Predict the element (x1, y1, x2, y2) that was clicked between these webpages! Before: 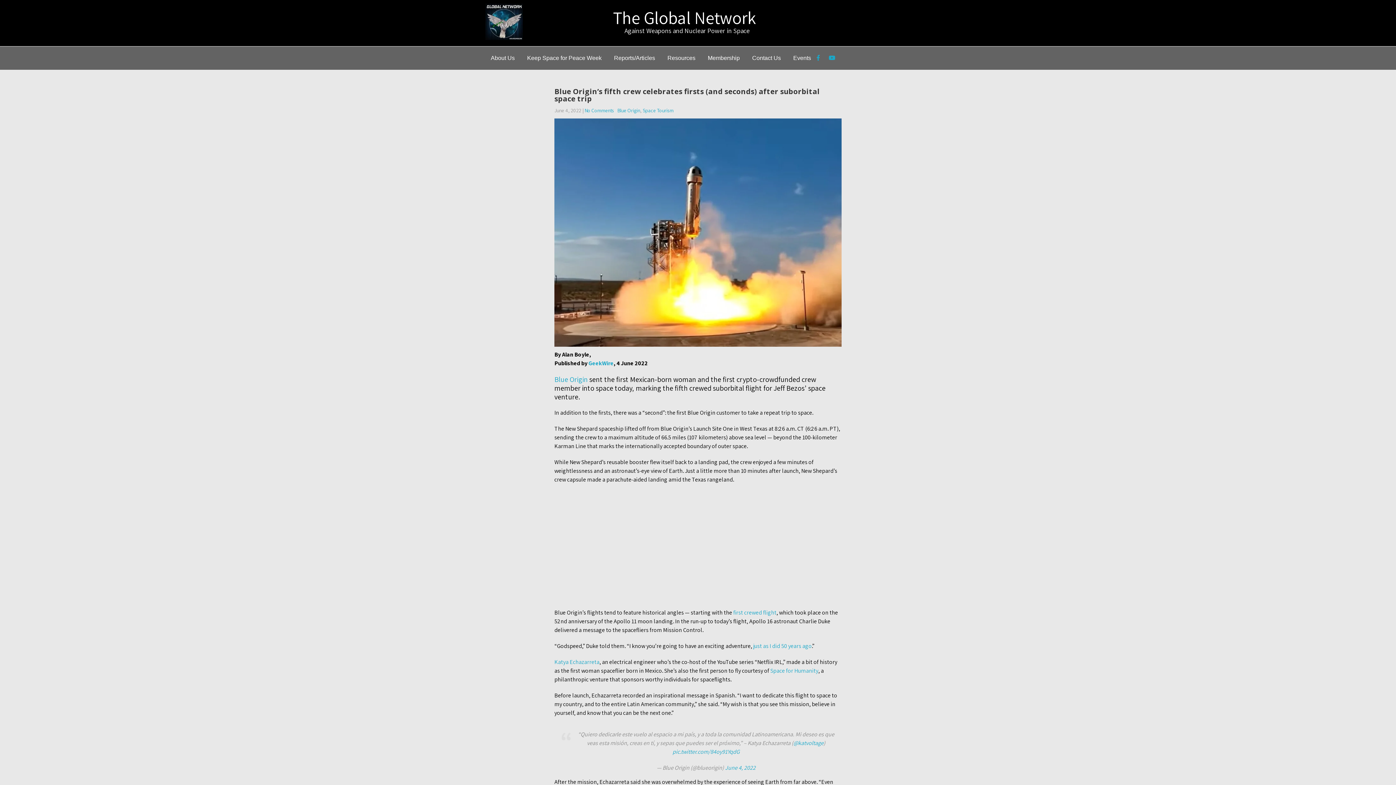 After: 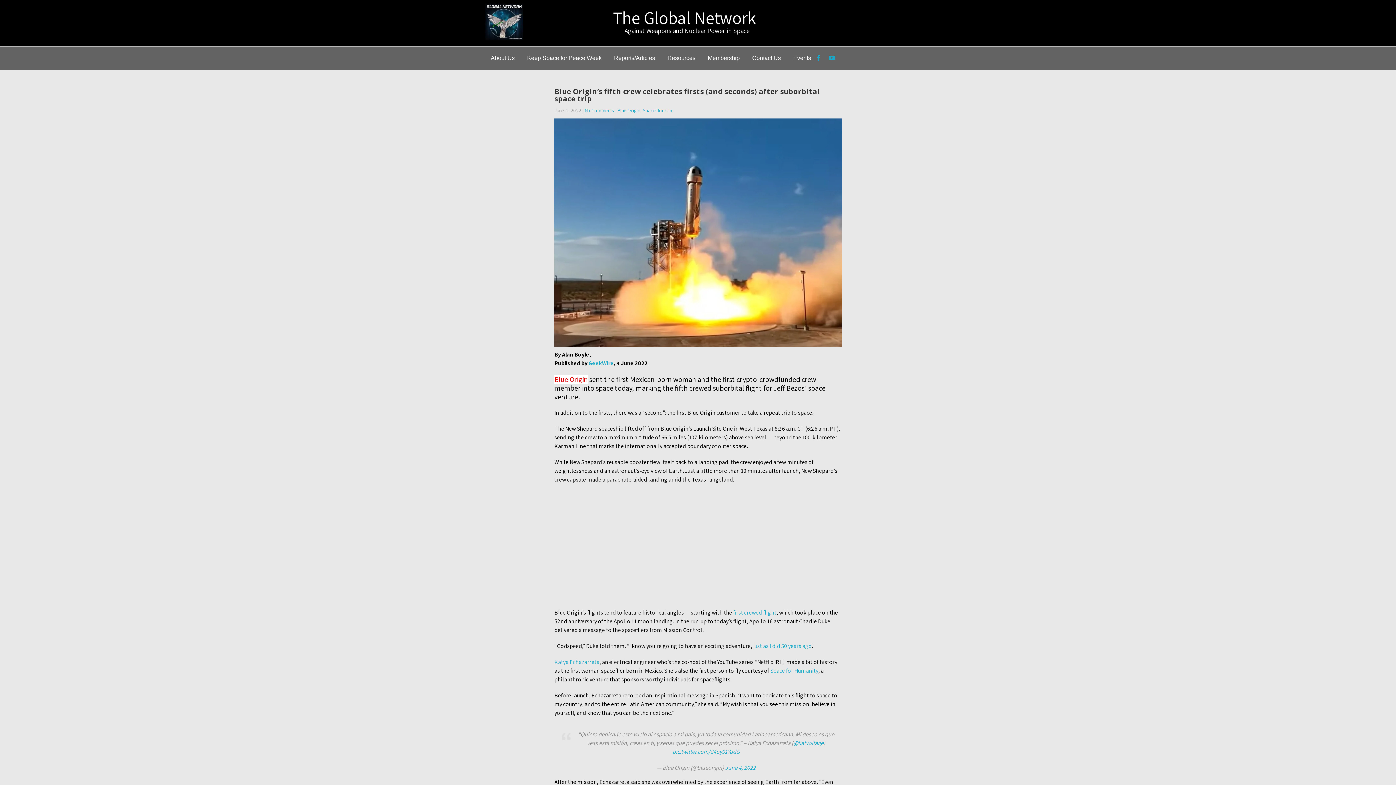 Action: label: Blue Origin bbox: (554, 374, 588, 384)